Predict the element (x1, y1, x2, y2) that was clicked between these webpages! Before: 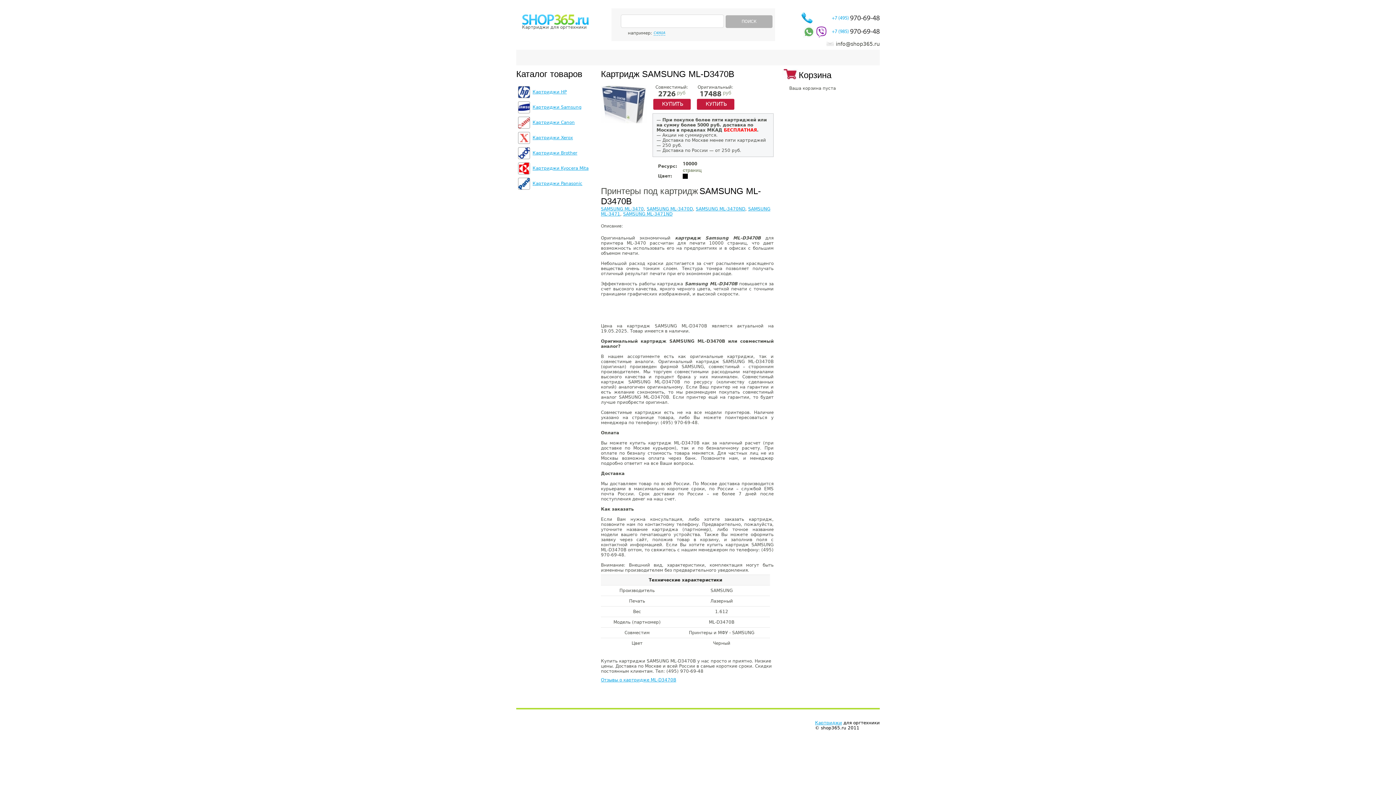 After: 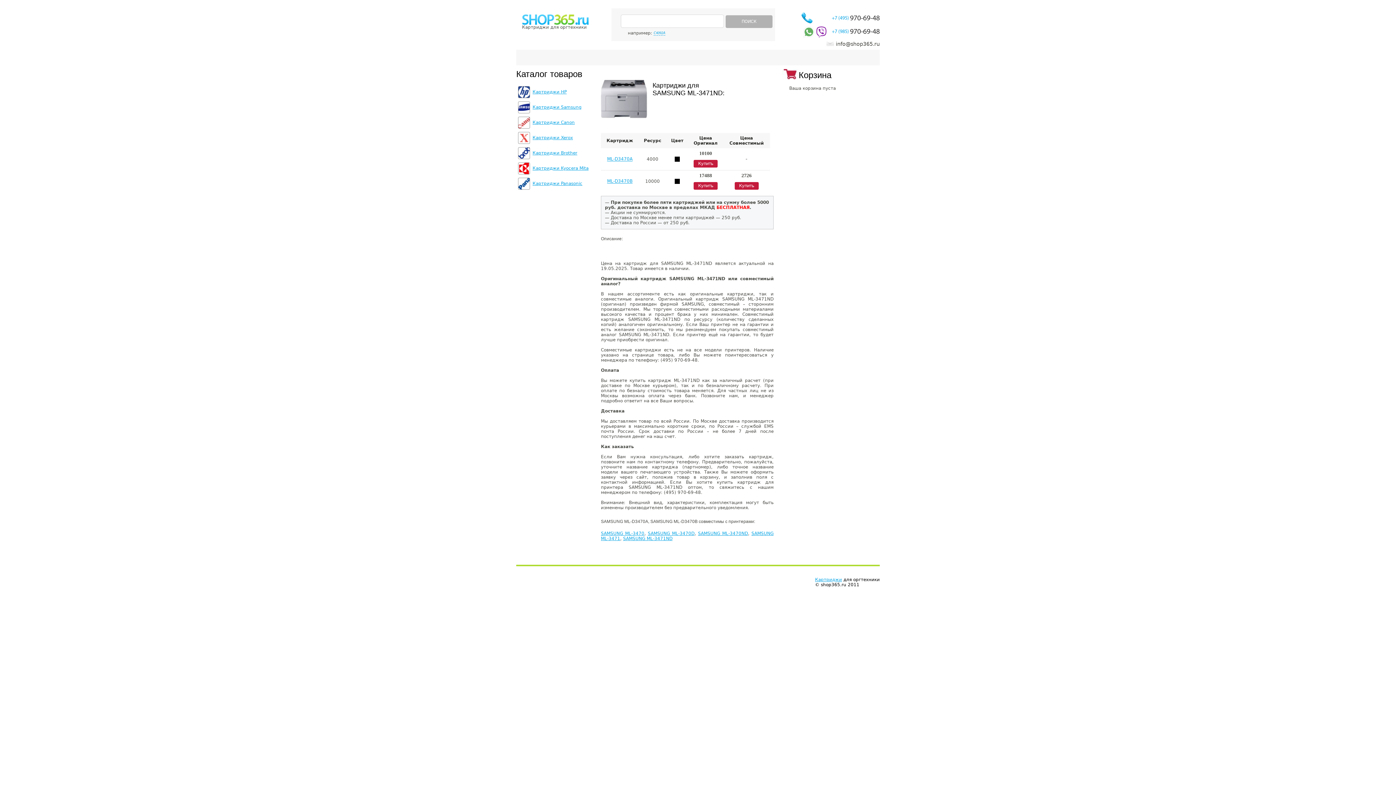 Action: label: SAMSUNG ML-3471ND bbox: (623, 211, 672, 216)